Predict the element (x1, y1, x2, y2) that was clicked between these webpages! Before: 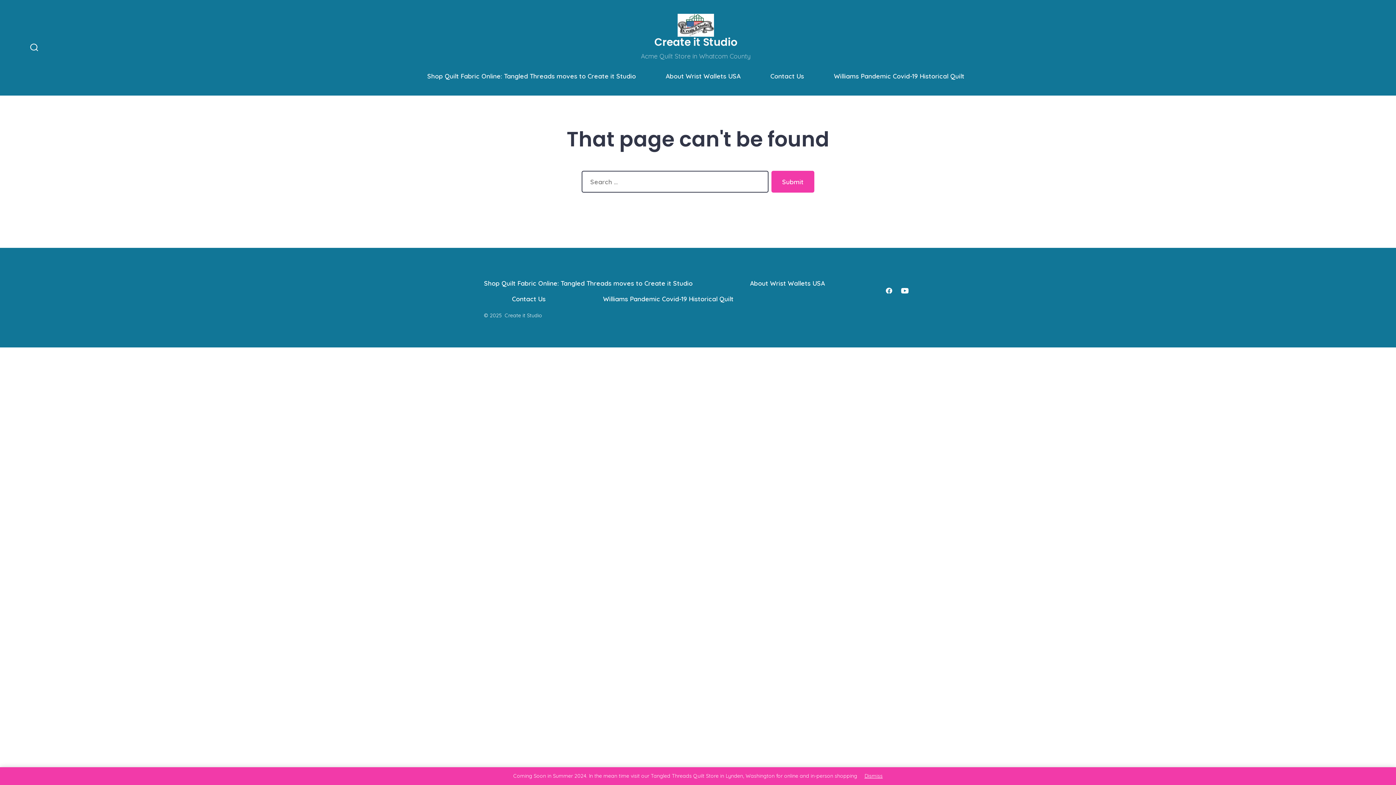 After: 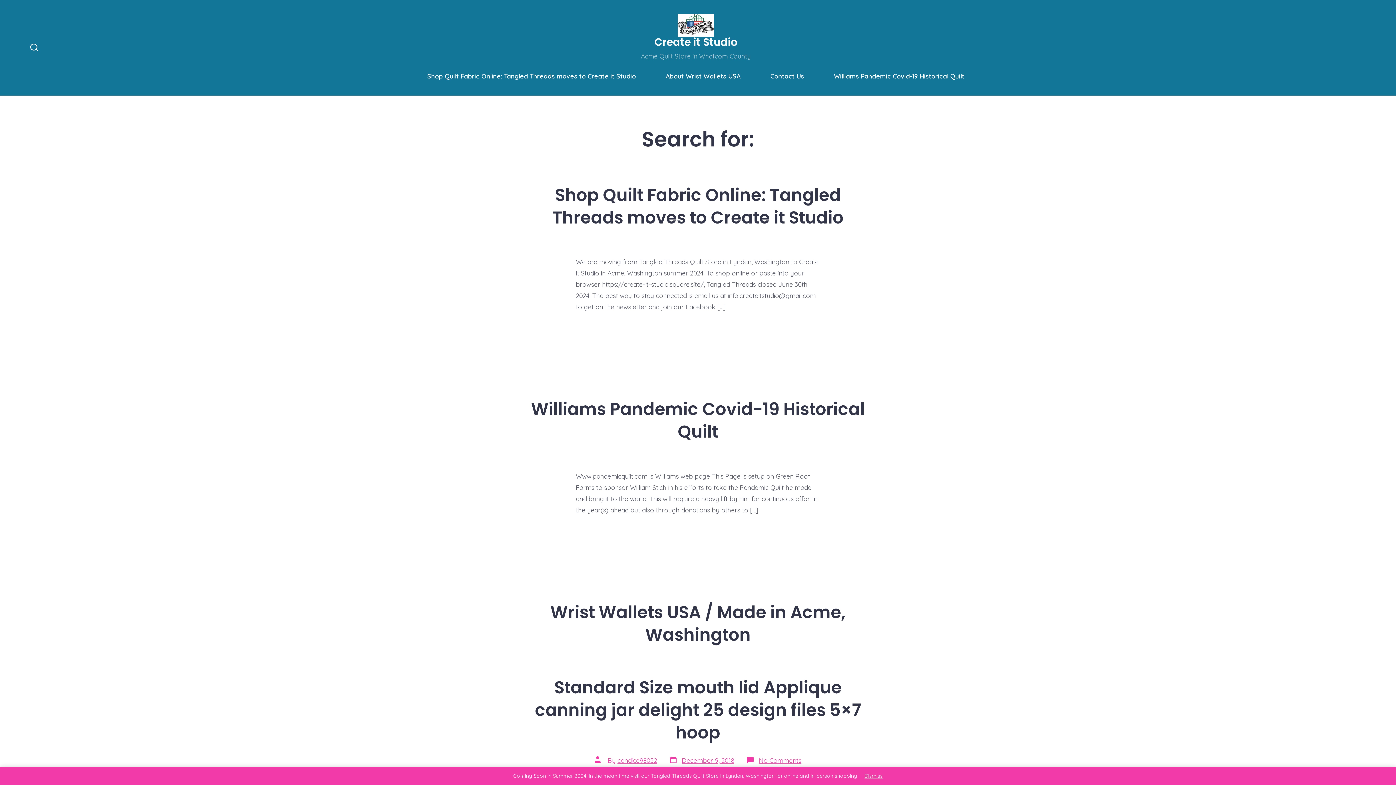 Action: bbox: (771, 170, 814, 192) label: Submit